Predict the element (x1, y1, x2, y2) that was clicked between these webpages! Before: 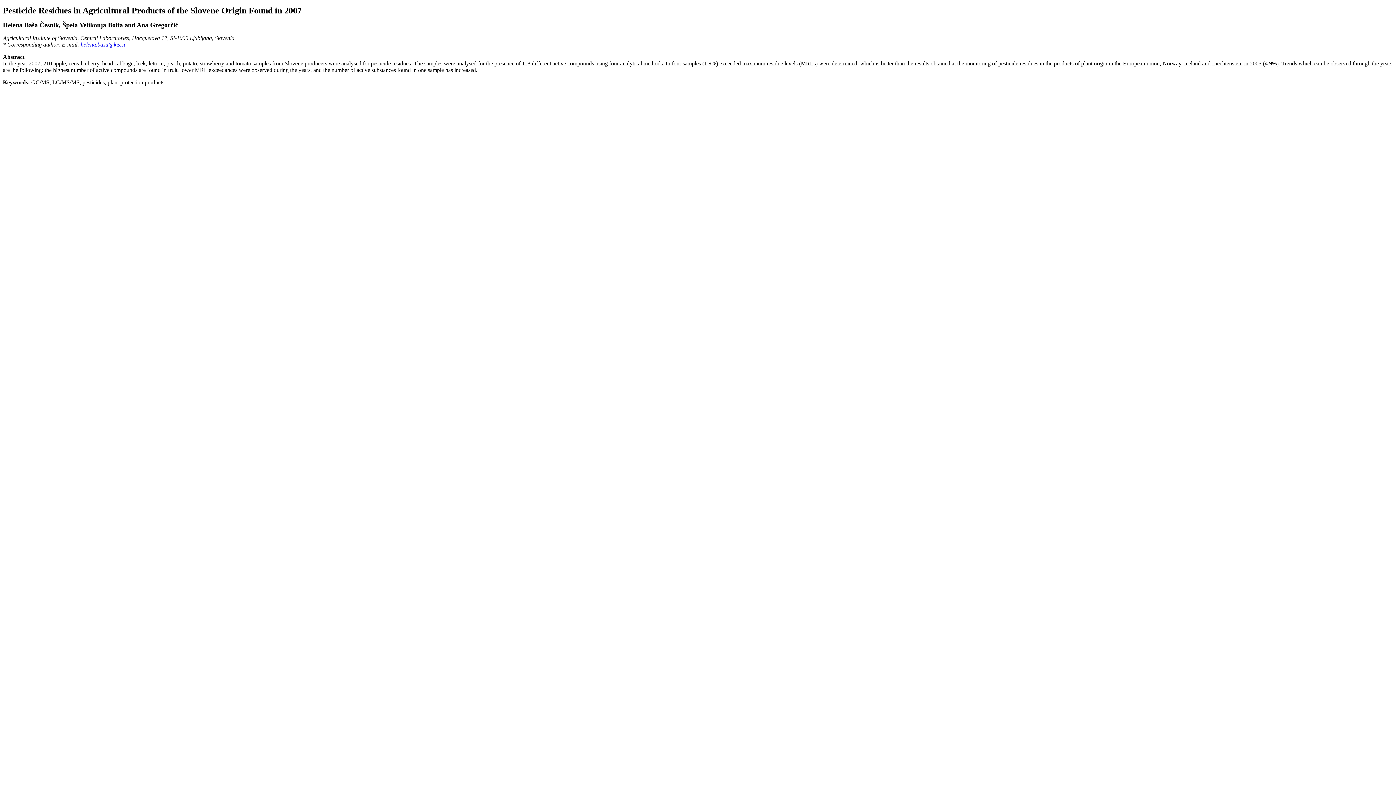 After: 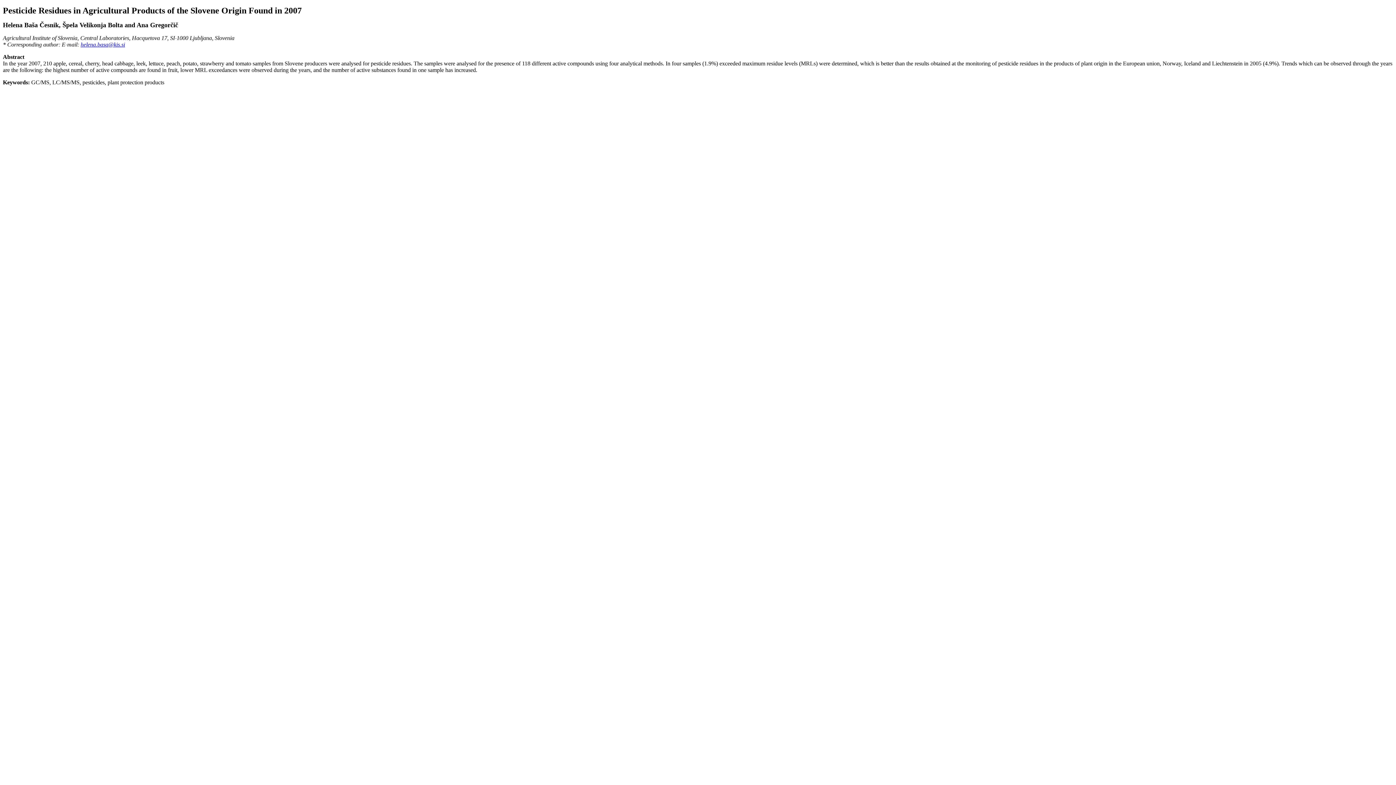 Action: label: helena.basa@kis.si bbox: (80, 41, 125, 47)